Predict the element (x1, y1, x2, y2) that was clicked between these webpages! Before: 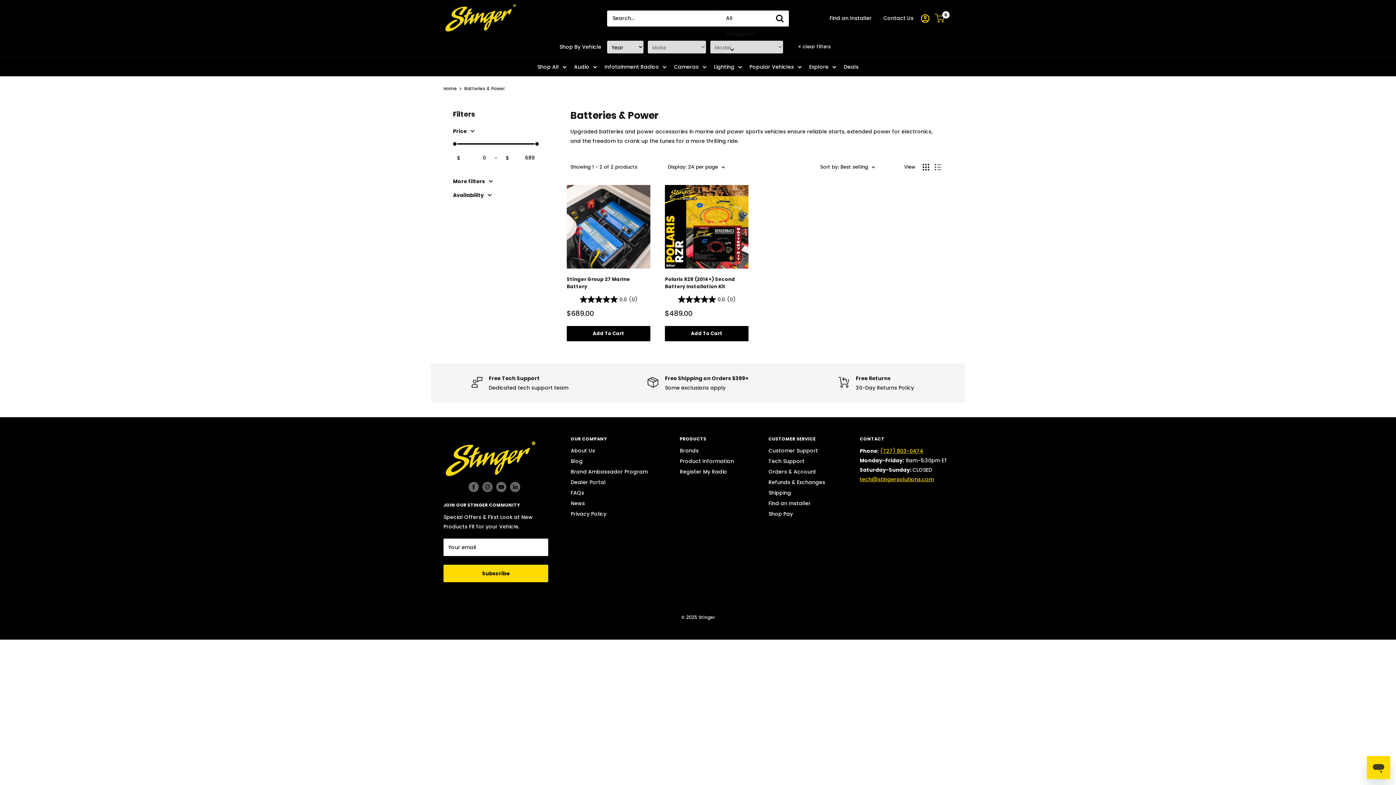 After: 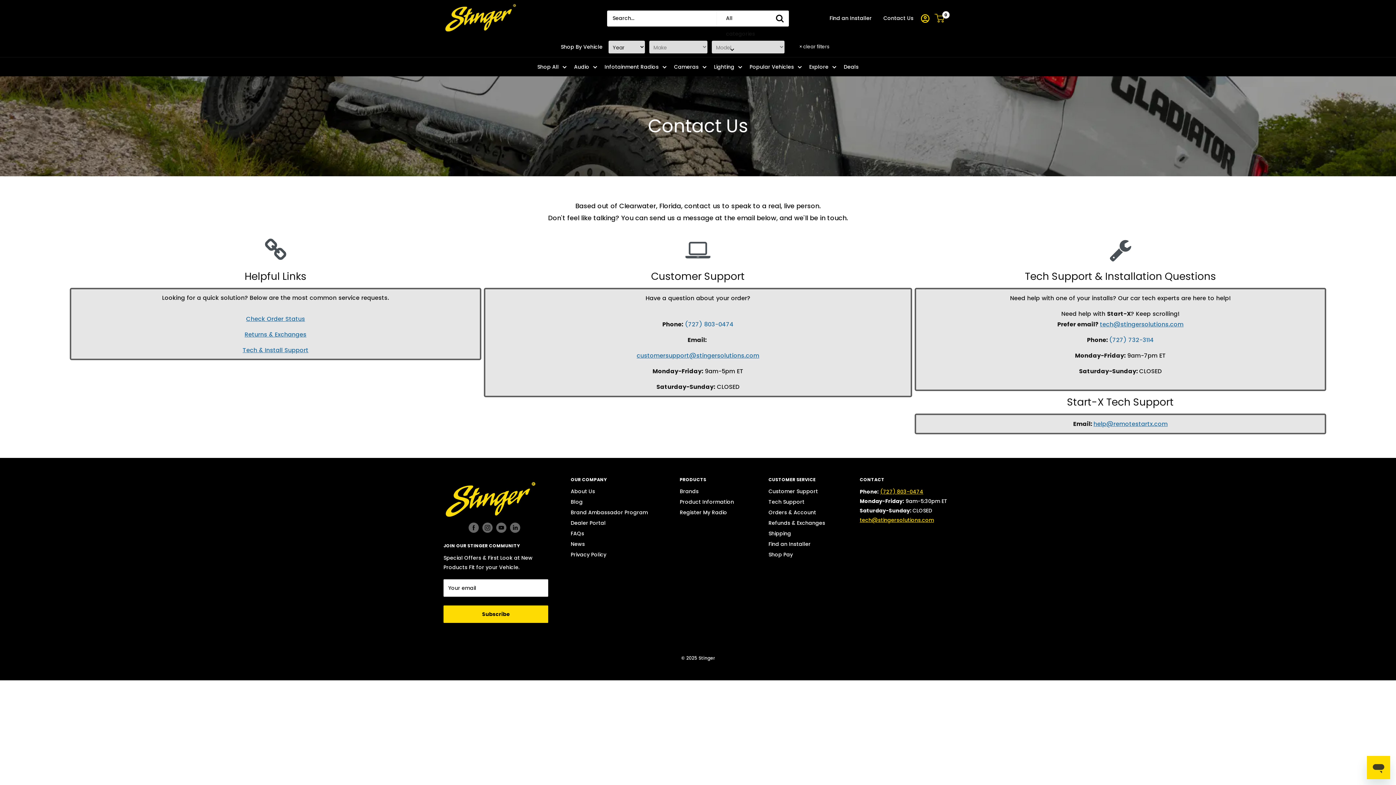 Action: bbox: (883, 14, 913, 21) label: Contact Us